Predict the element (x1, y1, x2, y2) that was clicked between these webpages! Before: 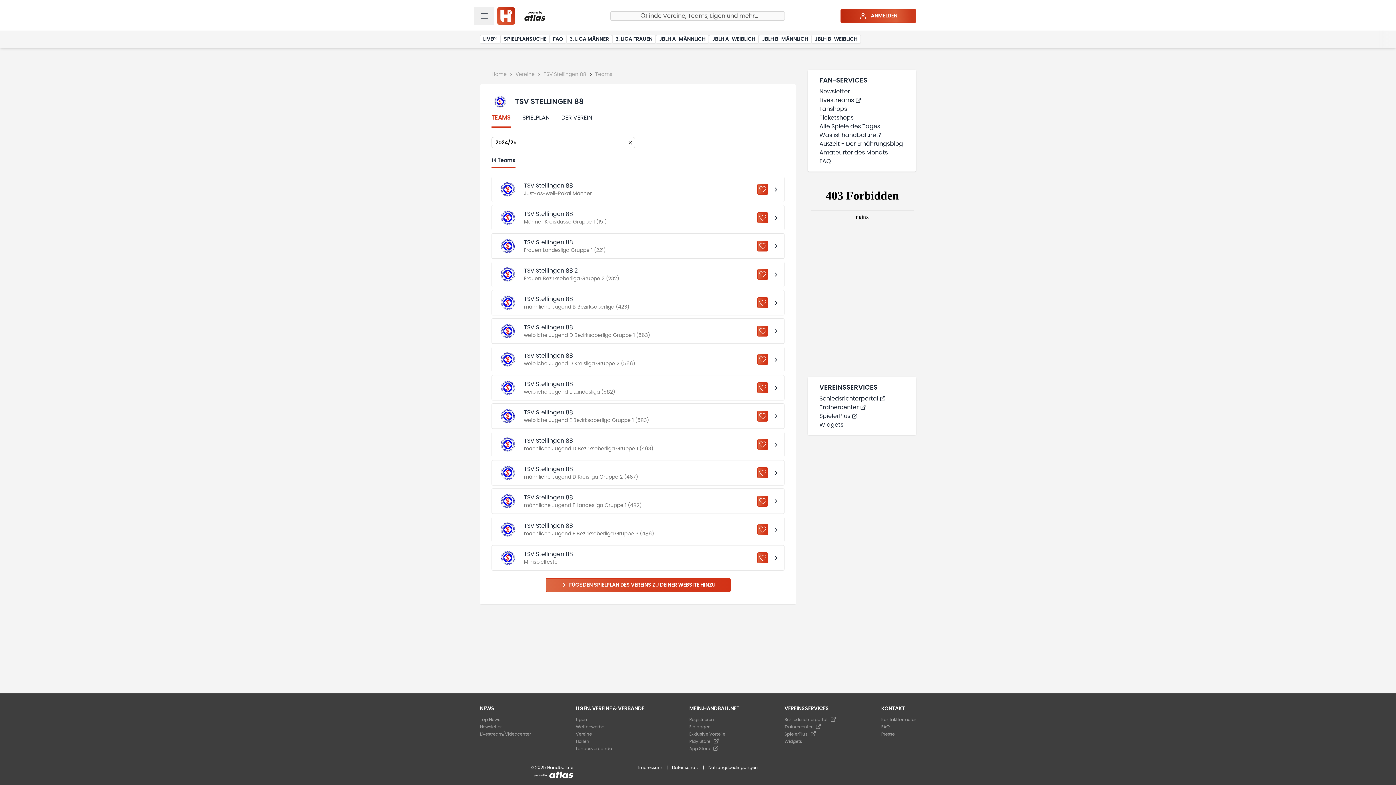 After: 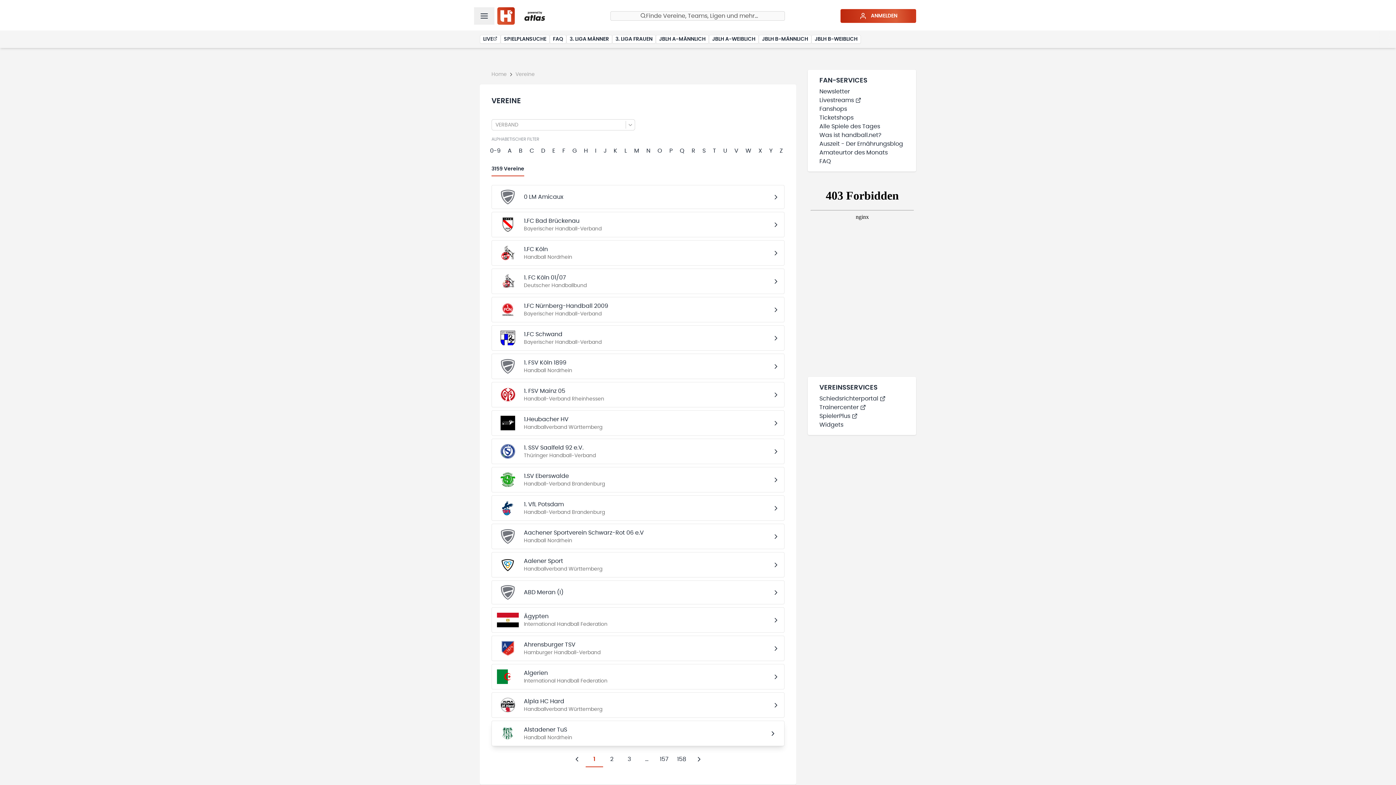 Action: label: Vereine bbox: (576, 732, 592, 736)